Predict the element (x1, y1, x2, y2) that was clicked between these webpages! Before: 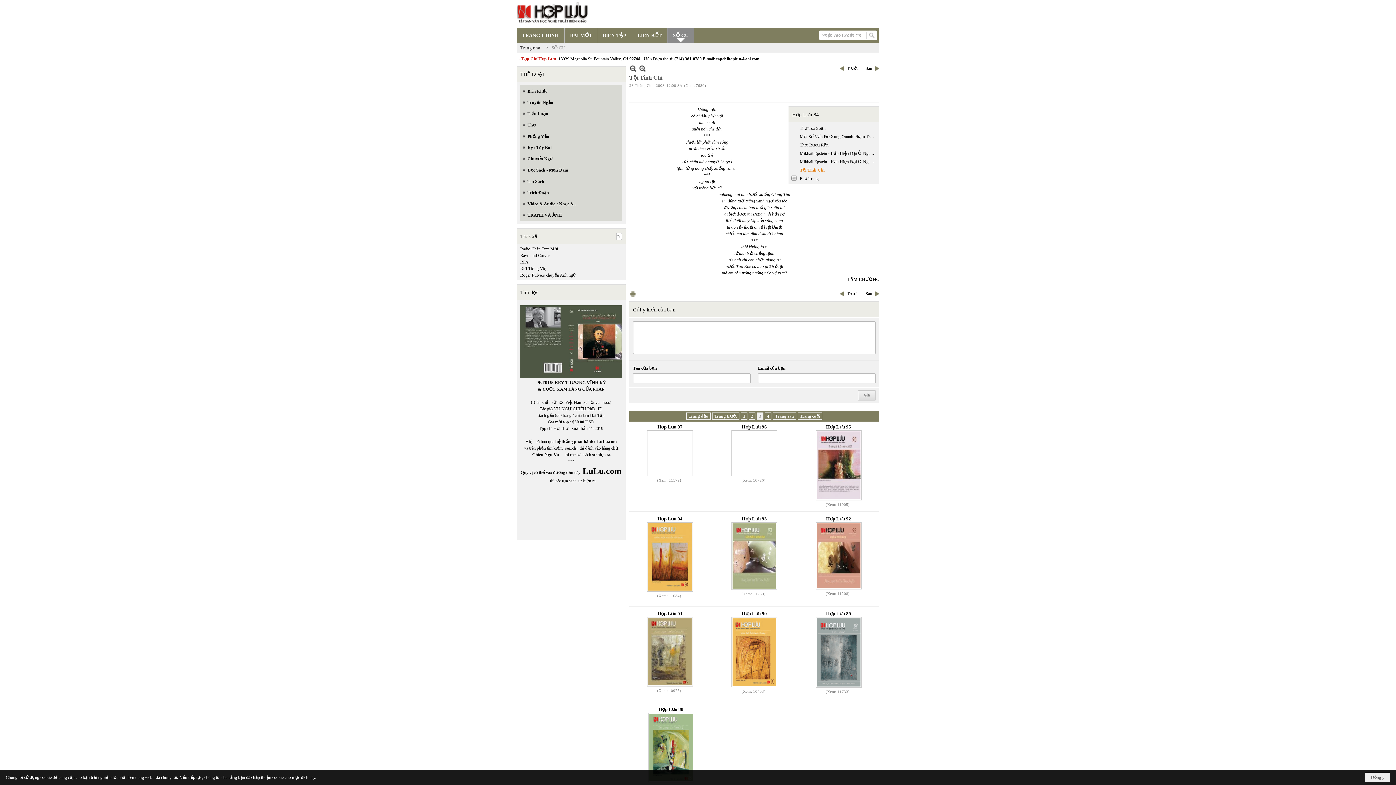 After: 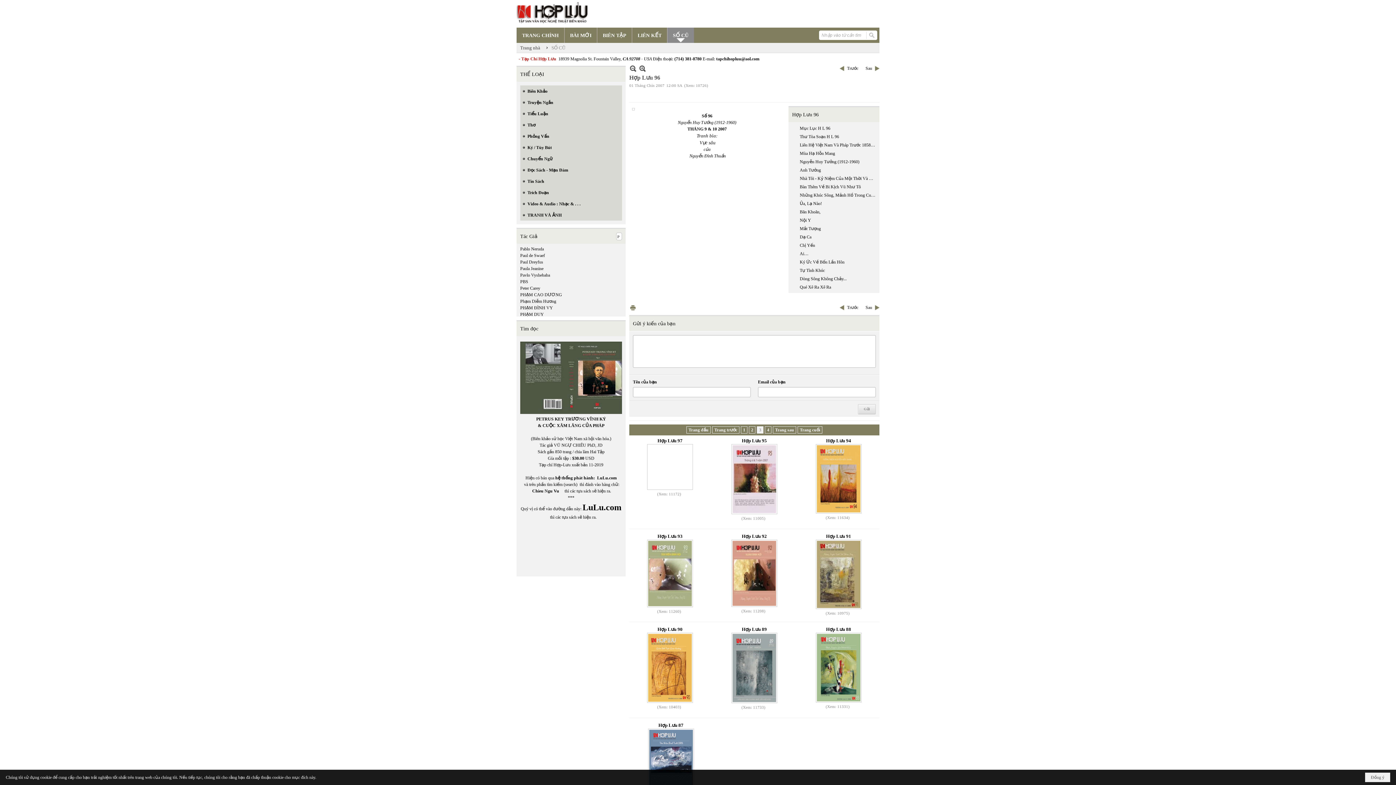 Action: bbox: (732, 431, 776, 475)